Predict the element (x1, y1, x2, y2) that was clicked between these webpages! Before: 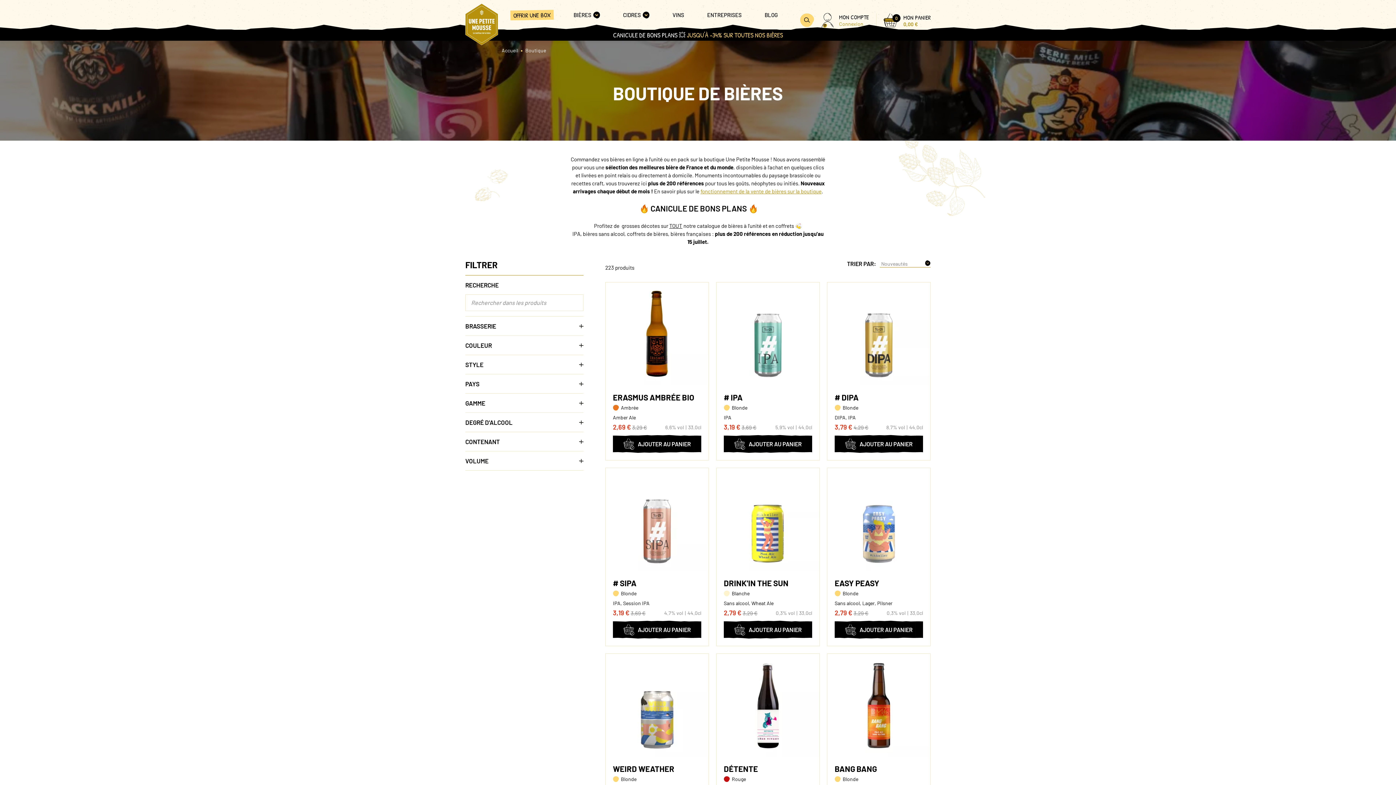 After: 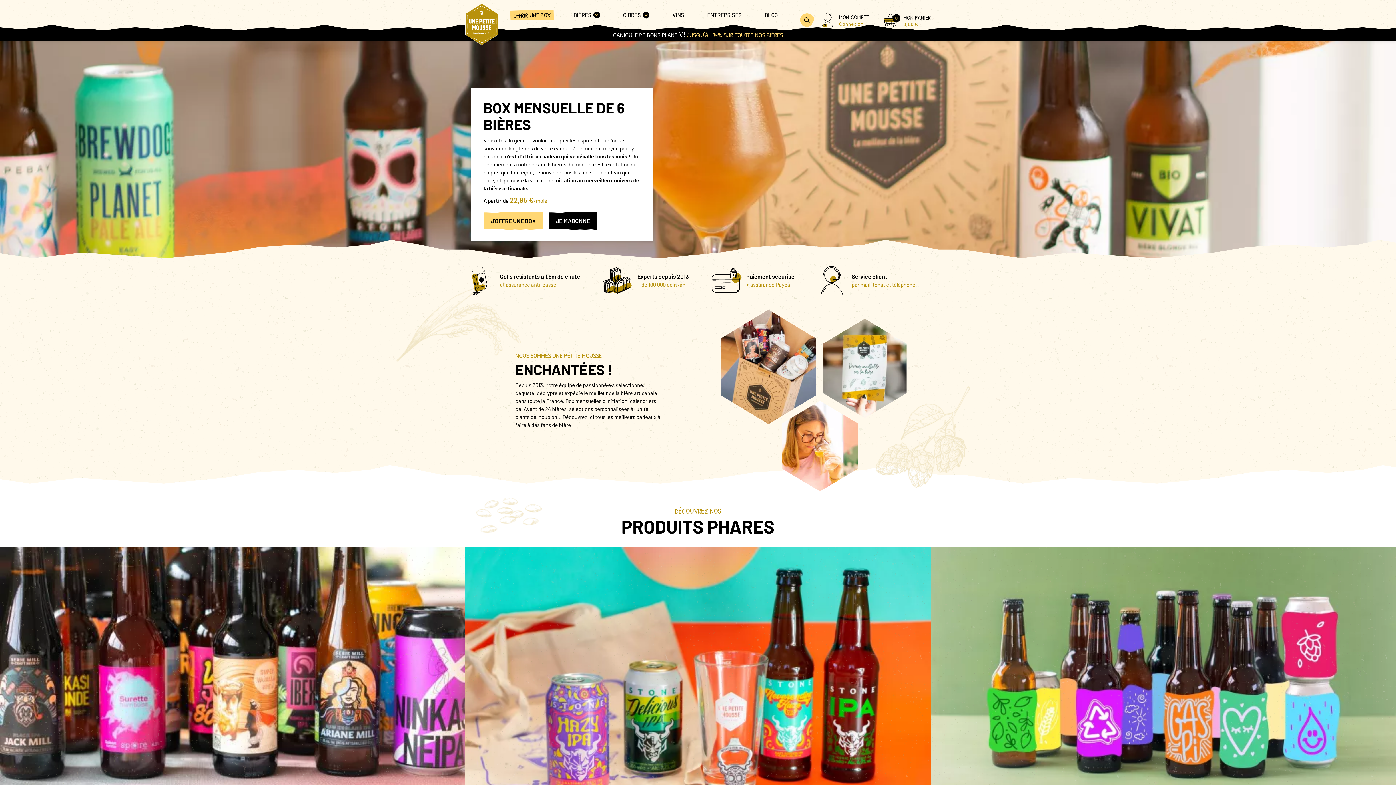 Action: bbox: (465, 3, 498, 45) label: Accueil